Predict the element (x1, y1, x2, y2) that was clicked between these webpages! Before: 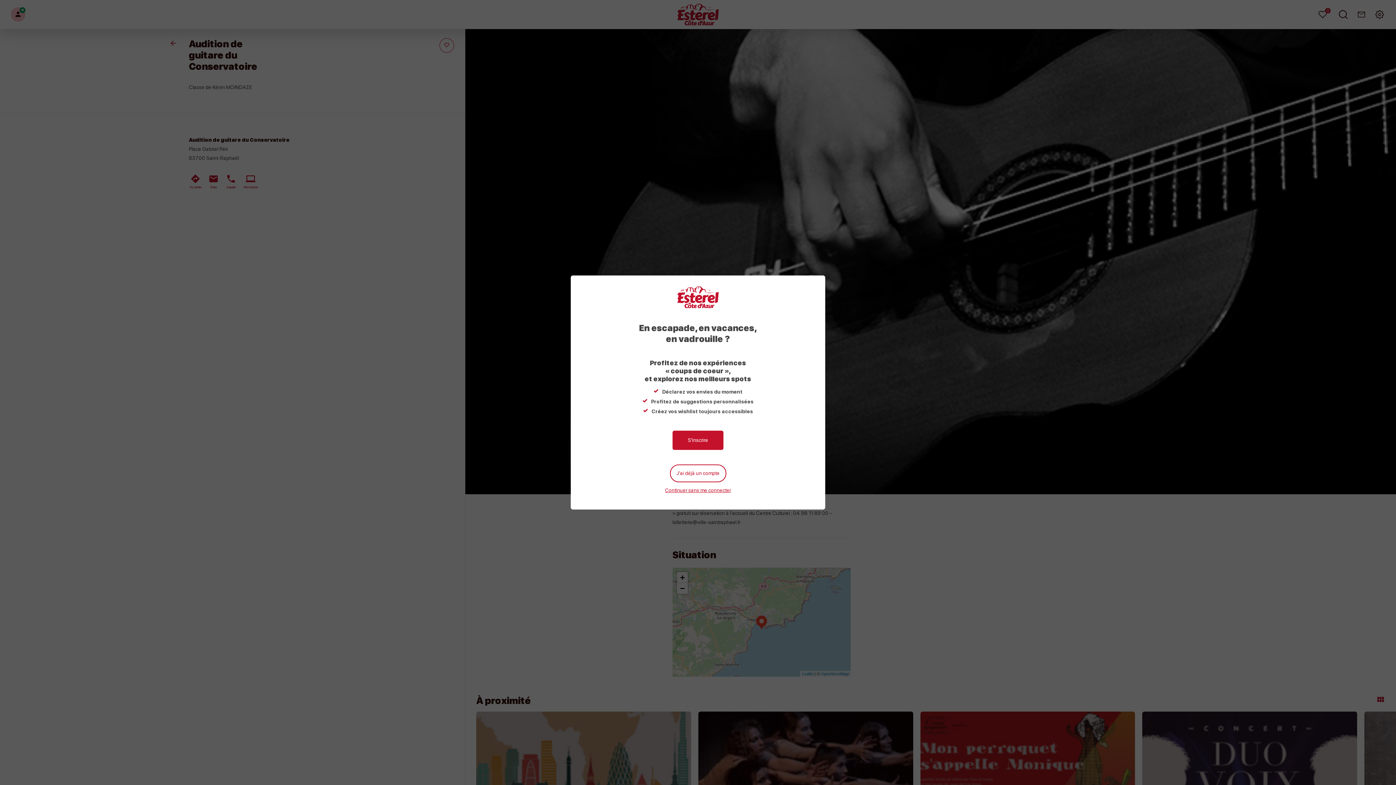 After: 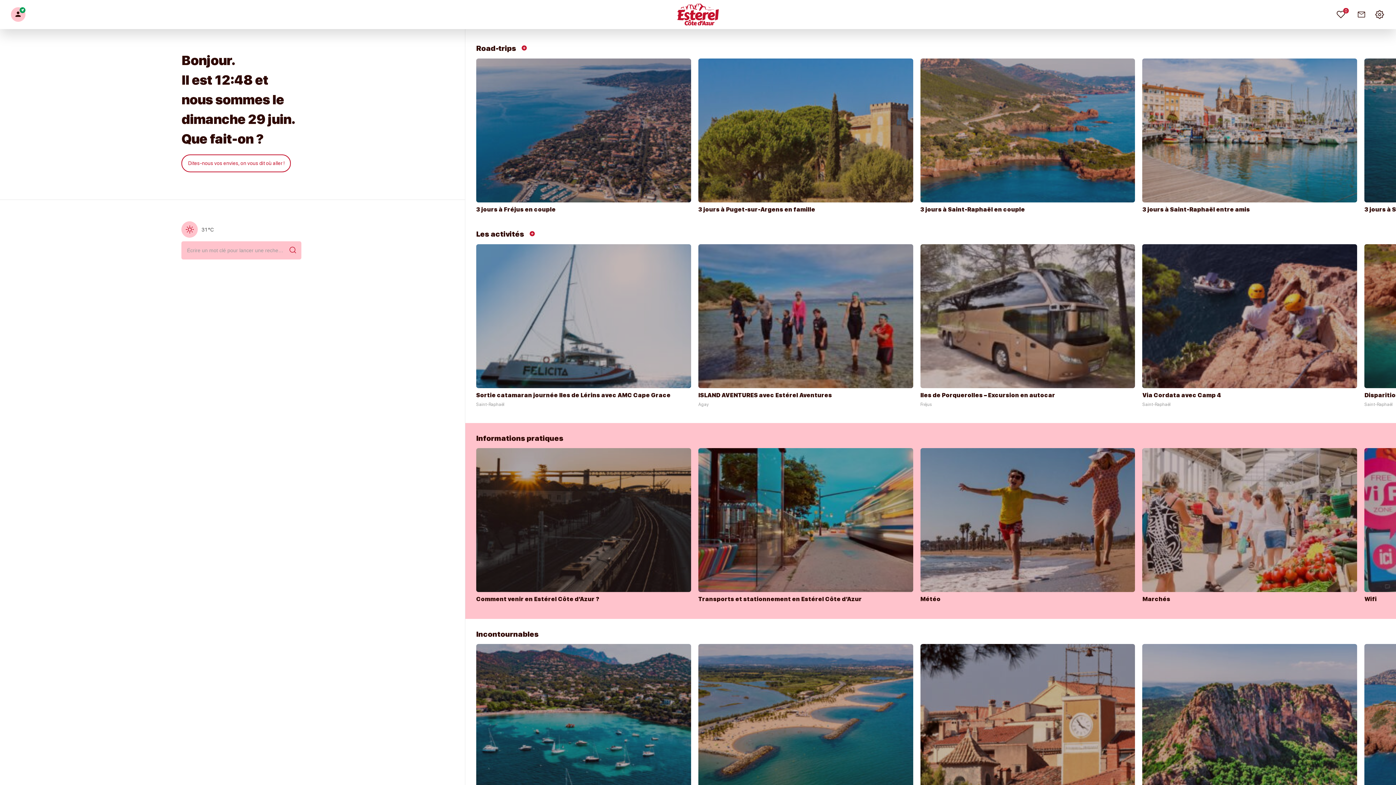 Action: label: Visit Estérel Côte d’Azur bbox: (677, 286, 718, 308)